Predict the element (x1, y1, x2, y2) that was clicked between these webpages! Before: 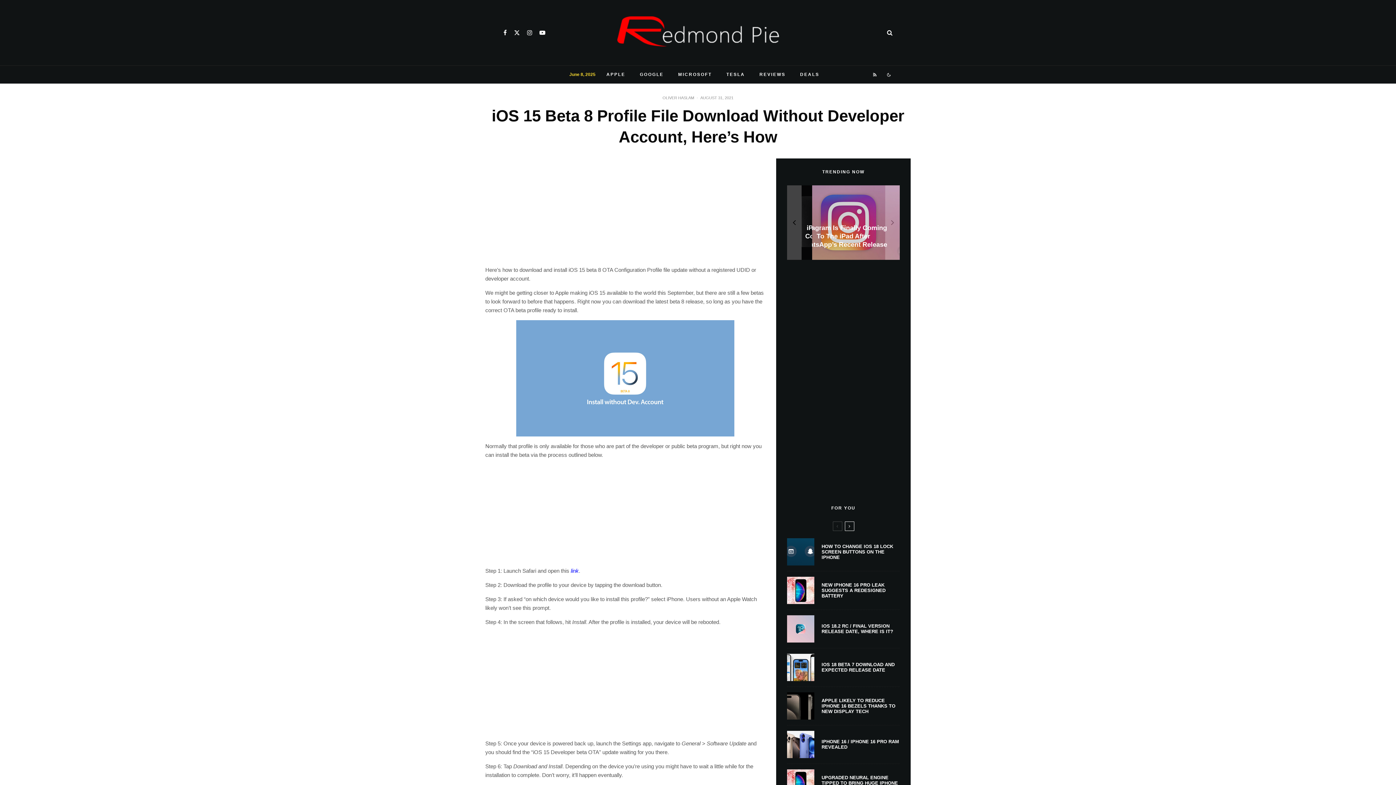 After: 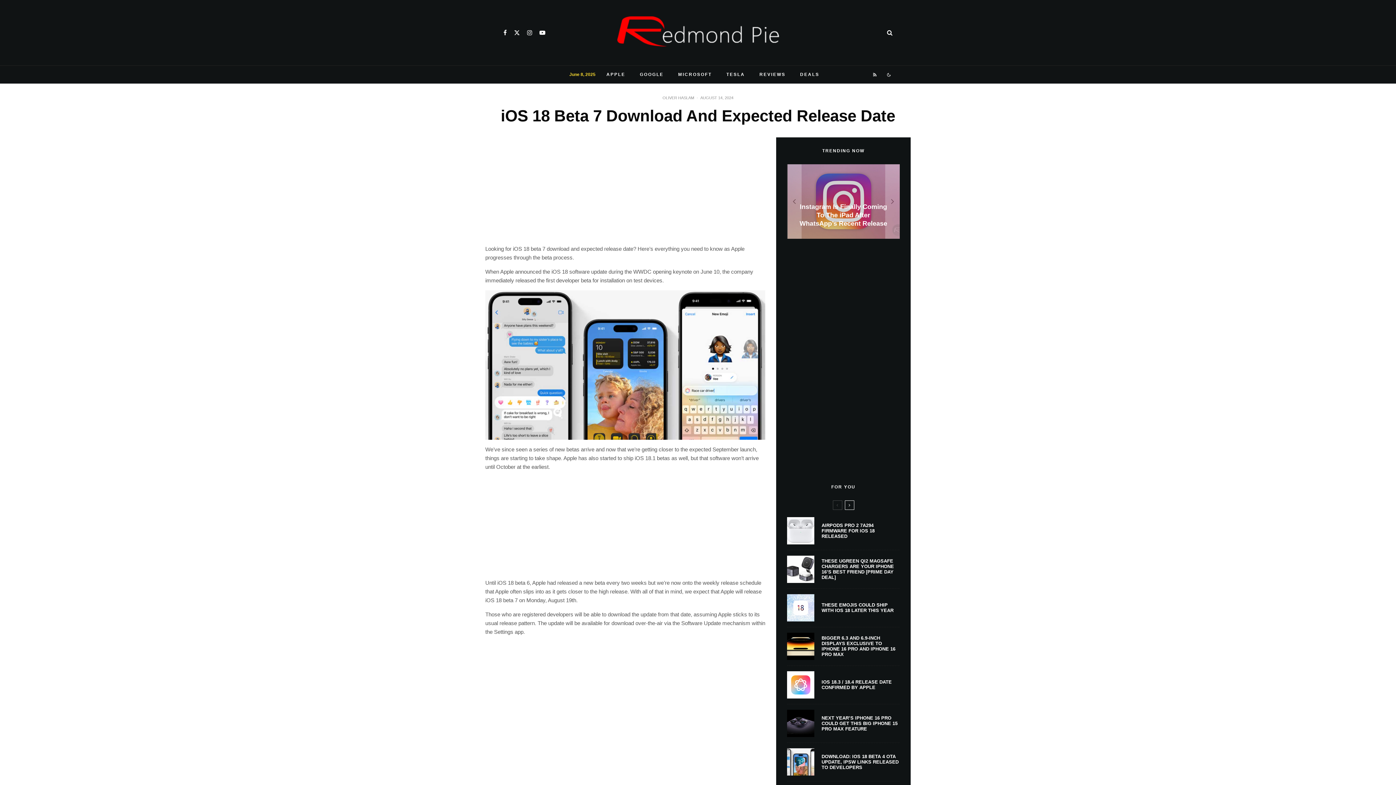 Action: bbox: (787, 654, 814, 681)